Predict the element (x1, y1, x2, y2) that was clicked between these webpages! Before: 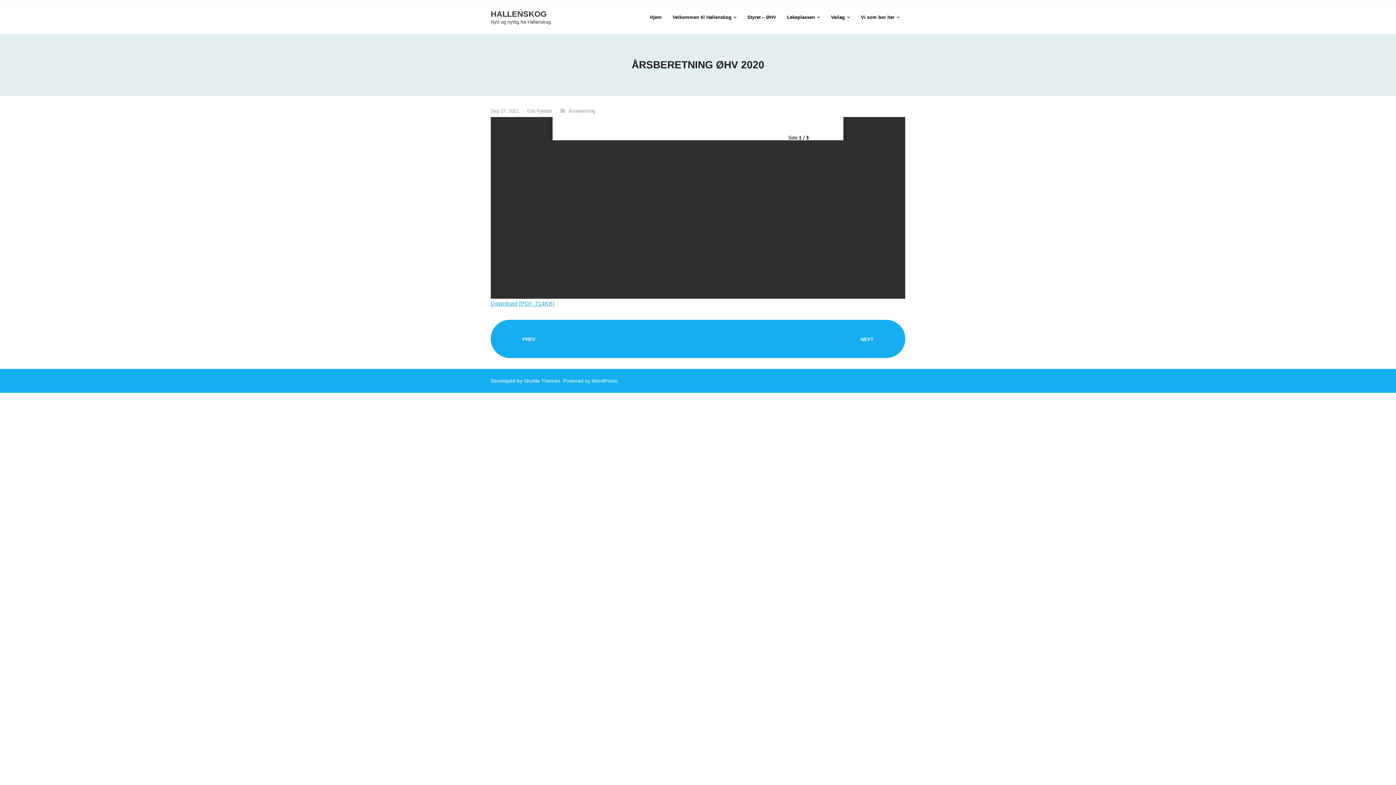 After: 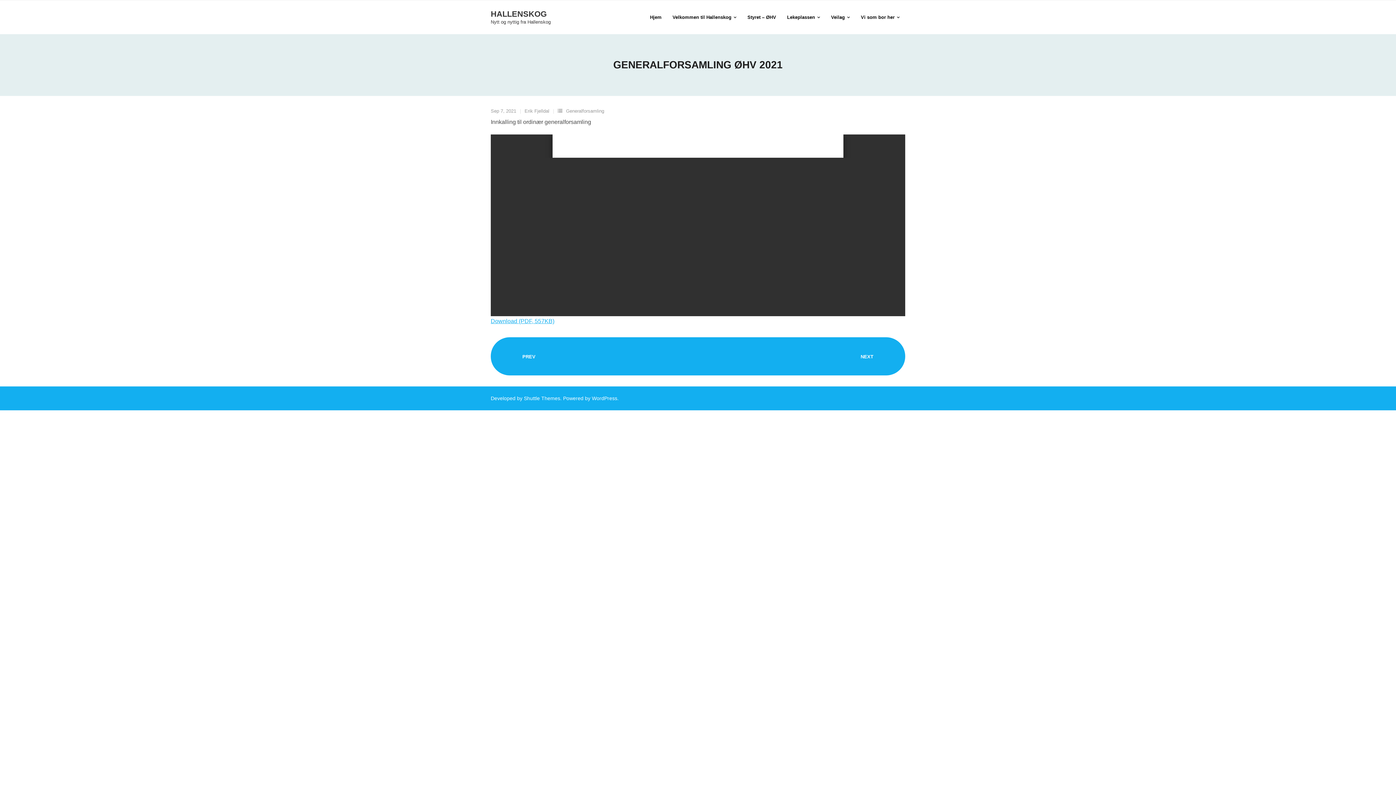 Action: label: PREV bbox: (501, 330, 556, 348)